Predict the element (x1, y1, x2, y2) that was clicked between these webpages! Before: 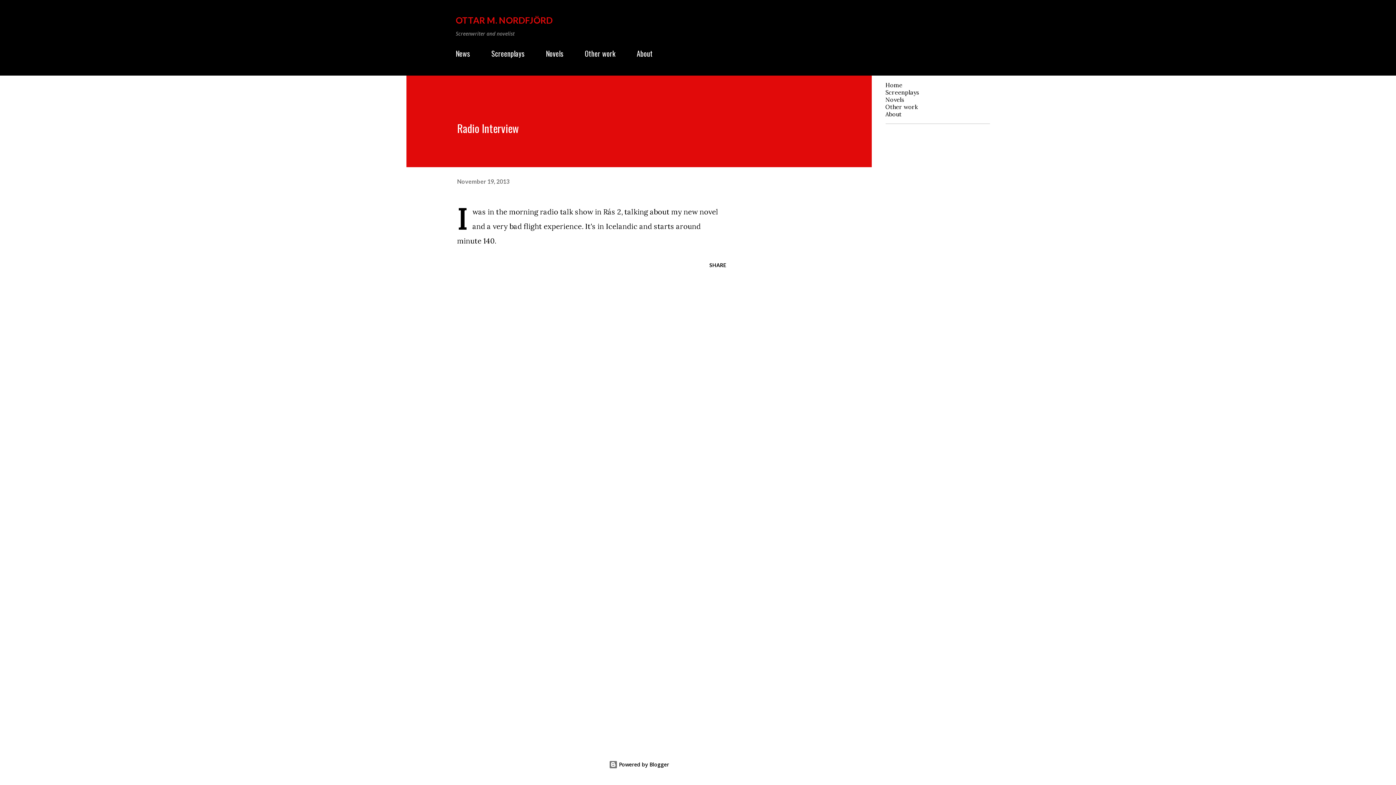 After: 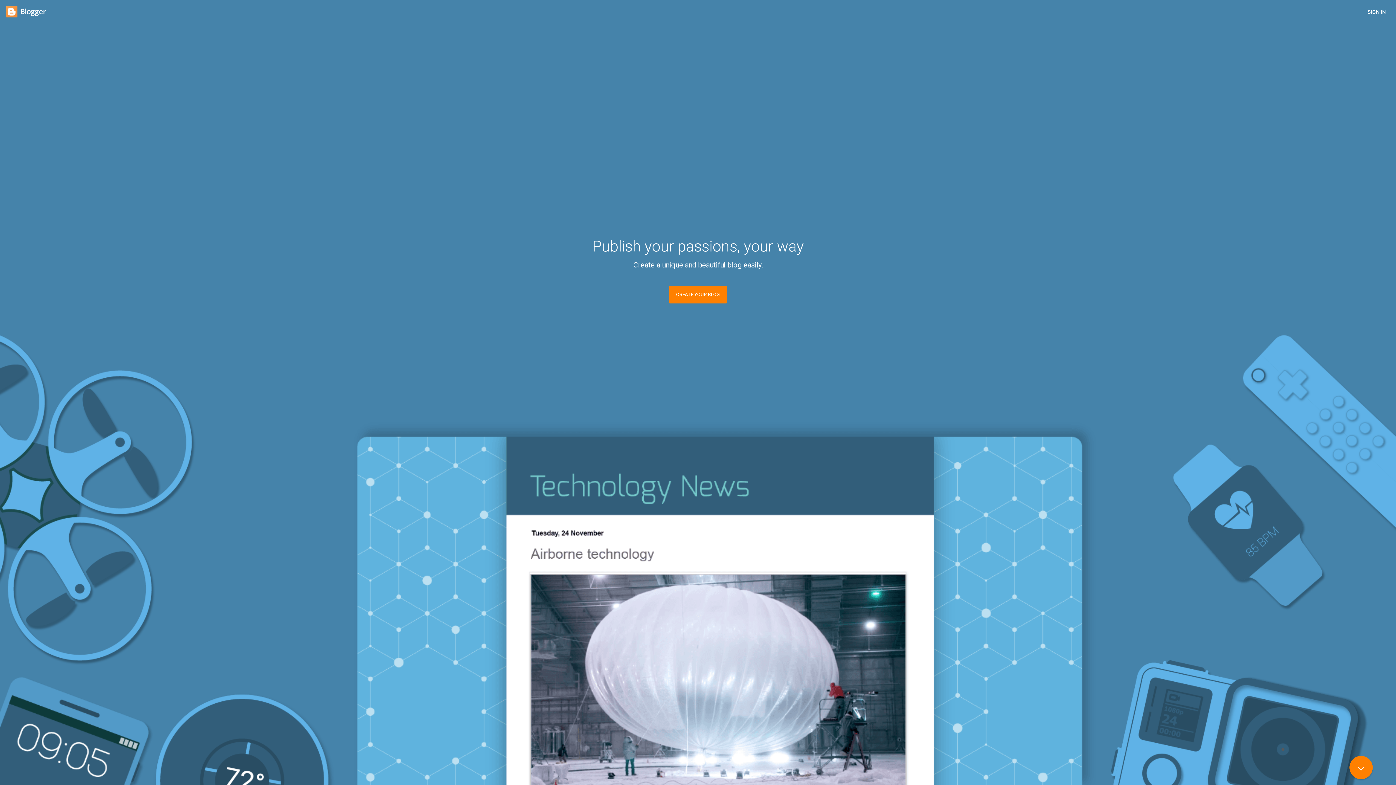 Action: bbox: (608, 761, 669, 768) label:  Powered by Blogger